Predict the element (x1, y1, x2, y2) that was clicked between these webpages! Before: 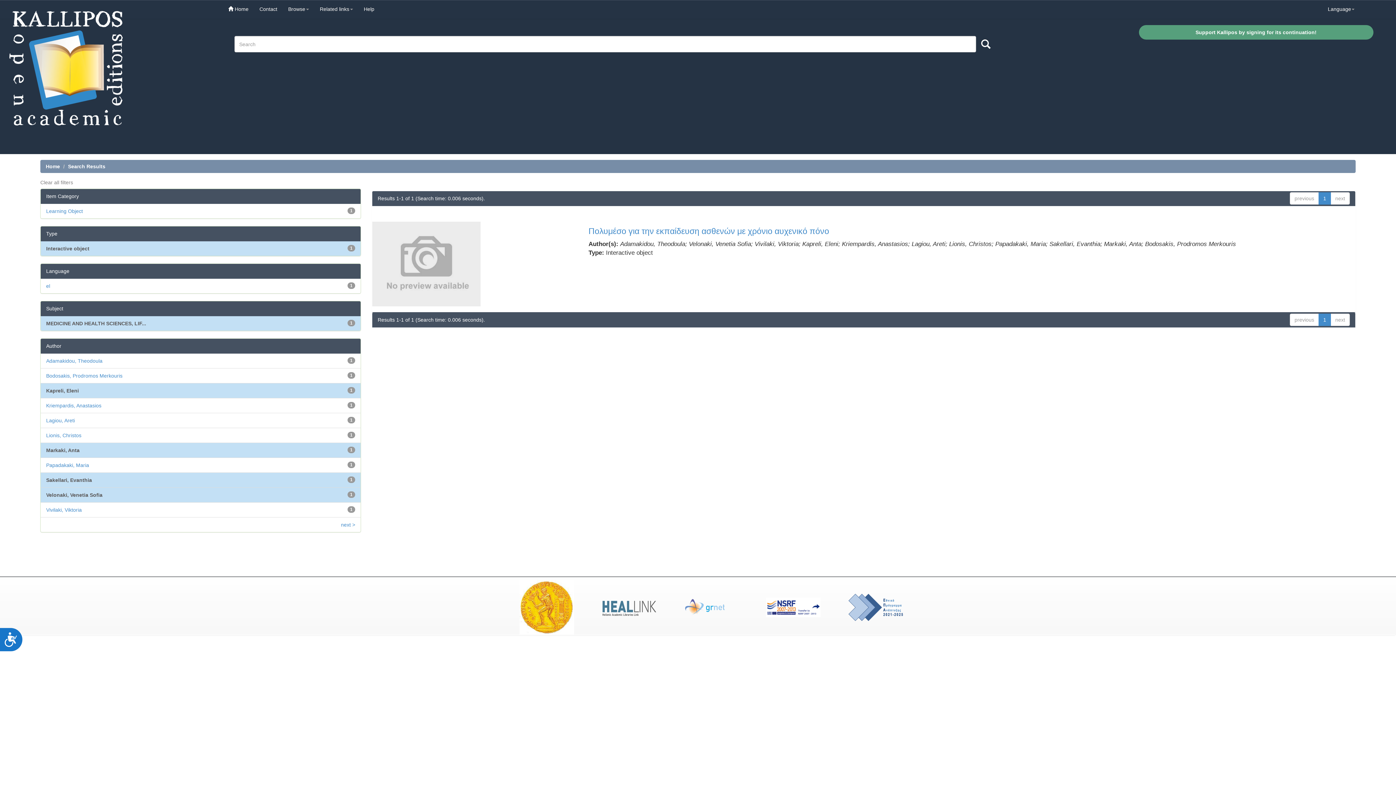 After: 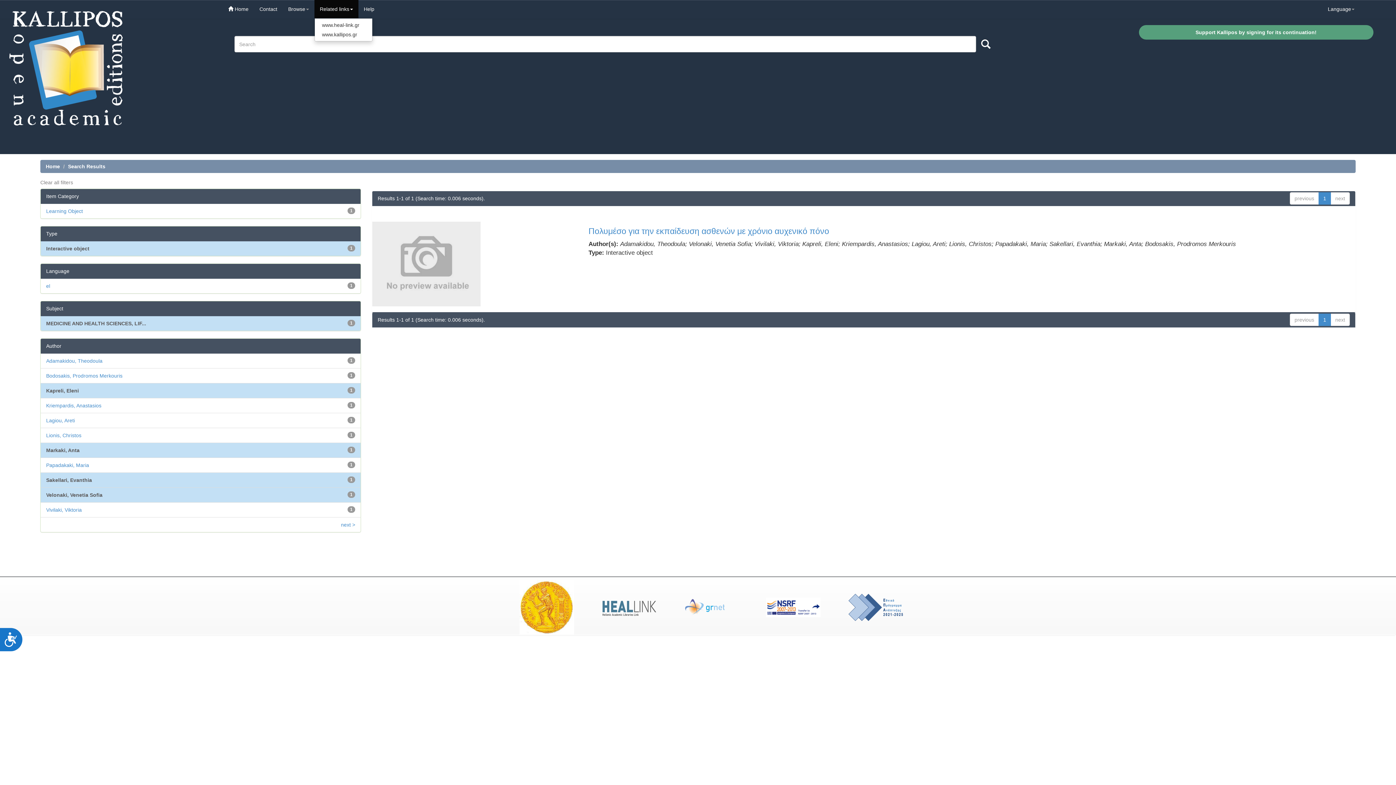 Action: label: Related links bbox: (314, 0, 358, 18)